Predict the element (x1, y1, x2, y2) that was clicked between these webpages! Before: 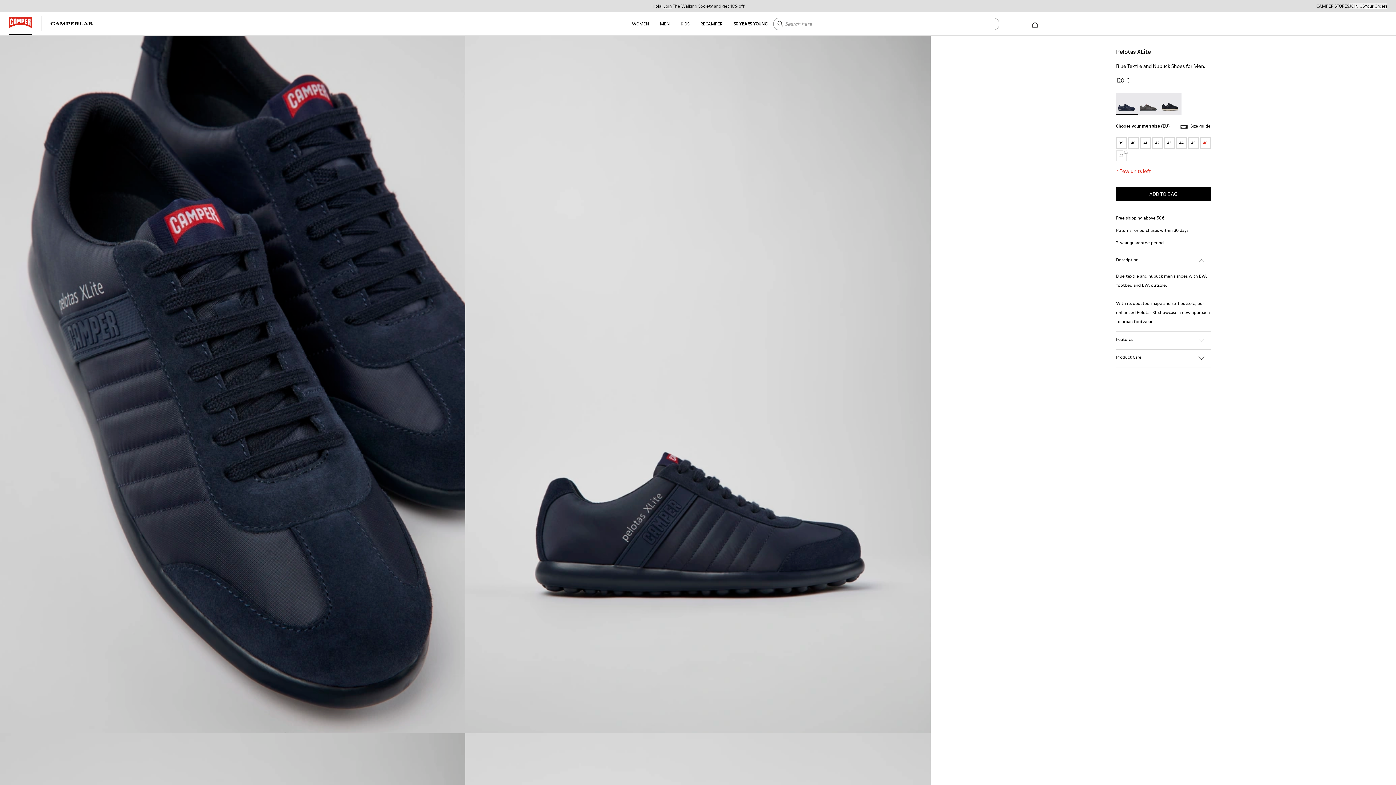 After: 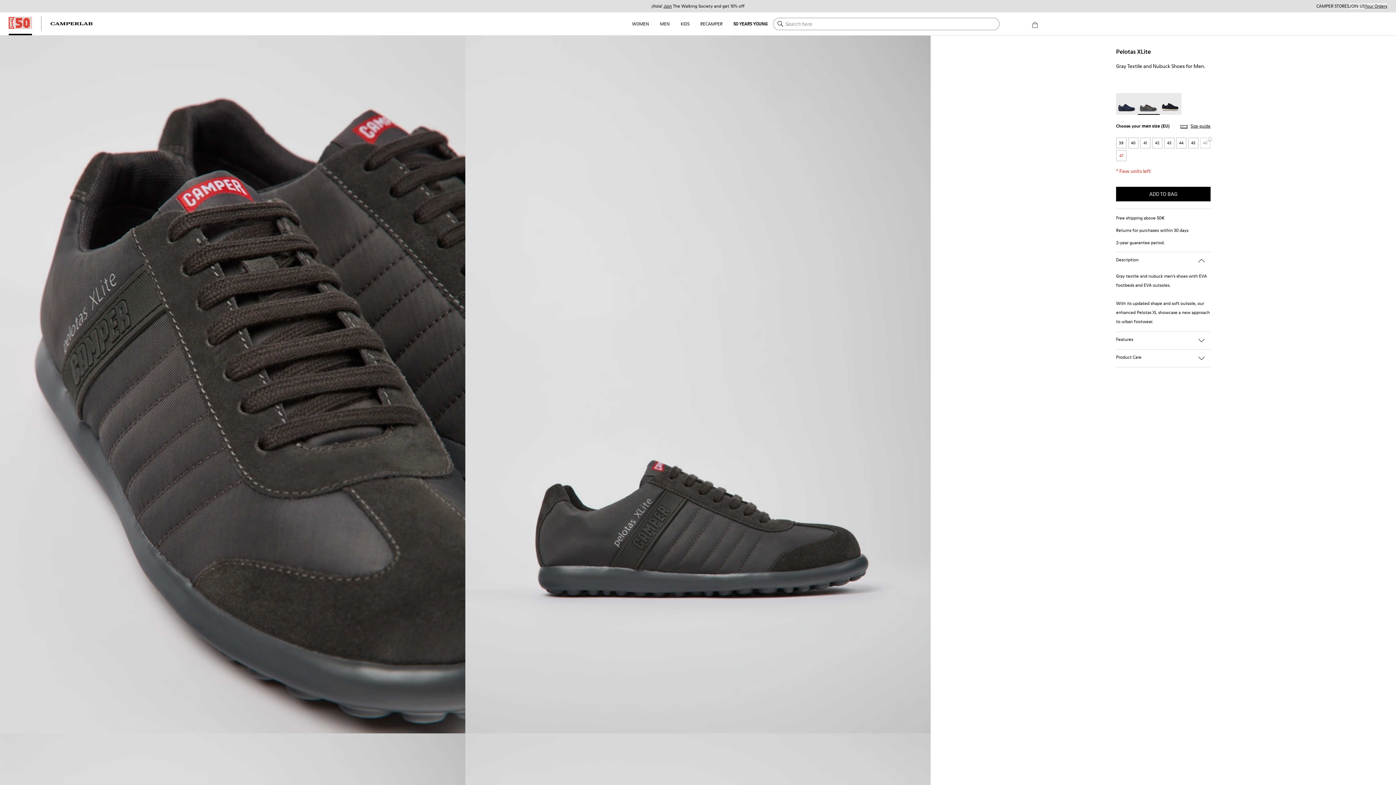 Action: label: Pelotas XLite - 18302-138 bbox: (1138, 93, 1159, 114)